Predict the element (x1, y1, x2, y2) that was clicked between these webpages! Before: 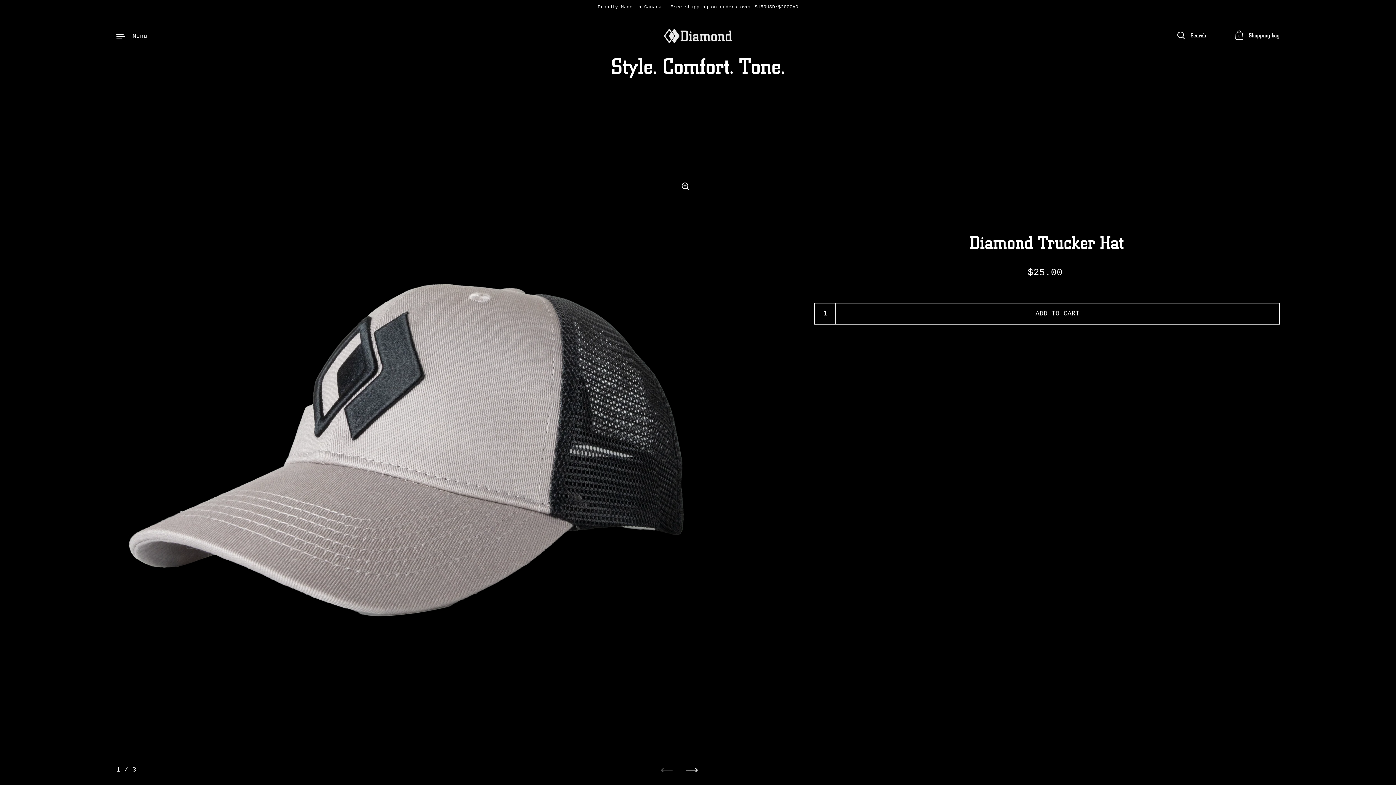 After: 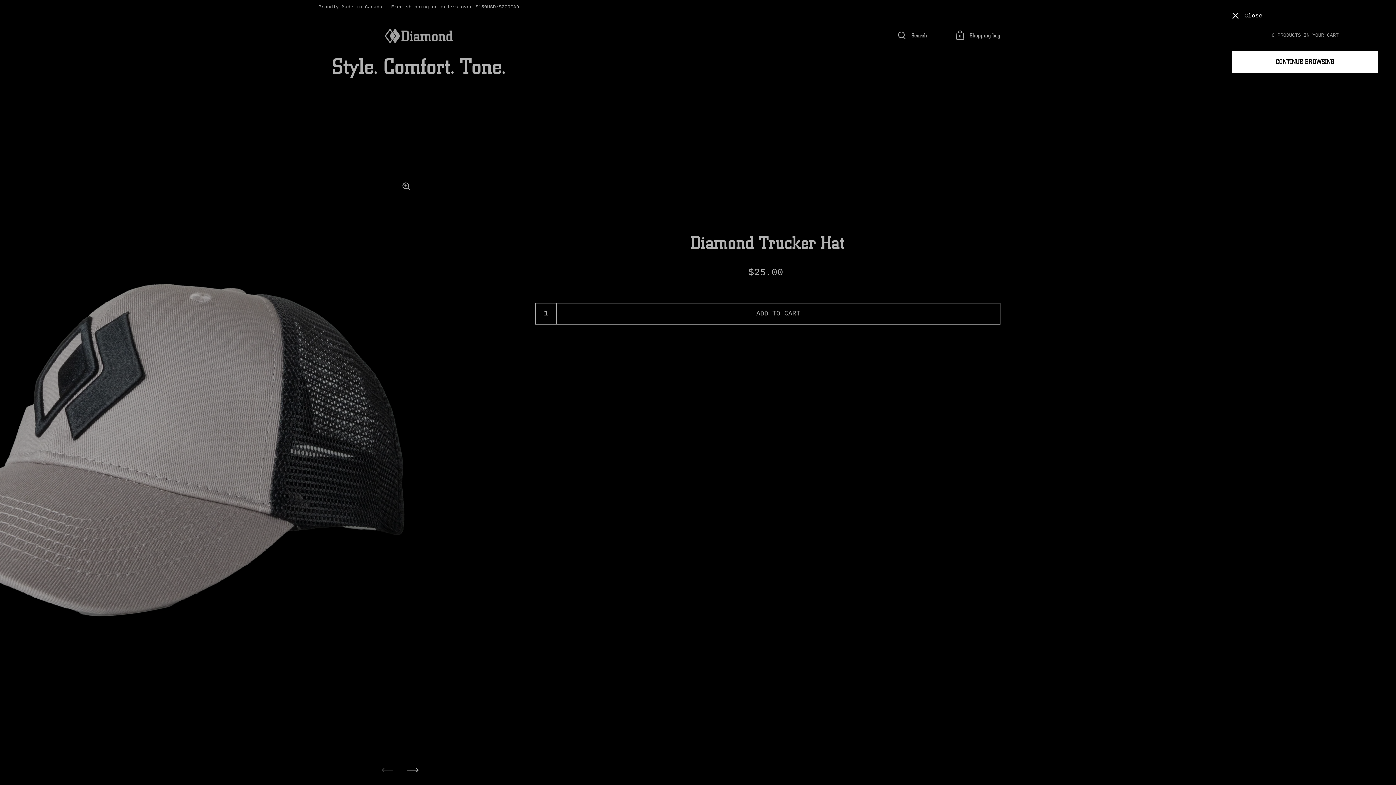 Action: bbox: (1235, 30, 1280, 41) label: 0
Shopping bag